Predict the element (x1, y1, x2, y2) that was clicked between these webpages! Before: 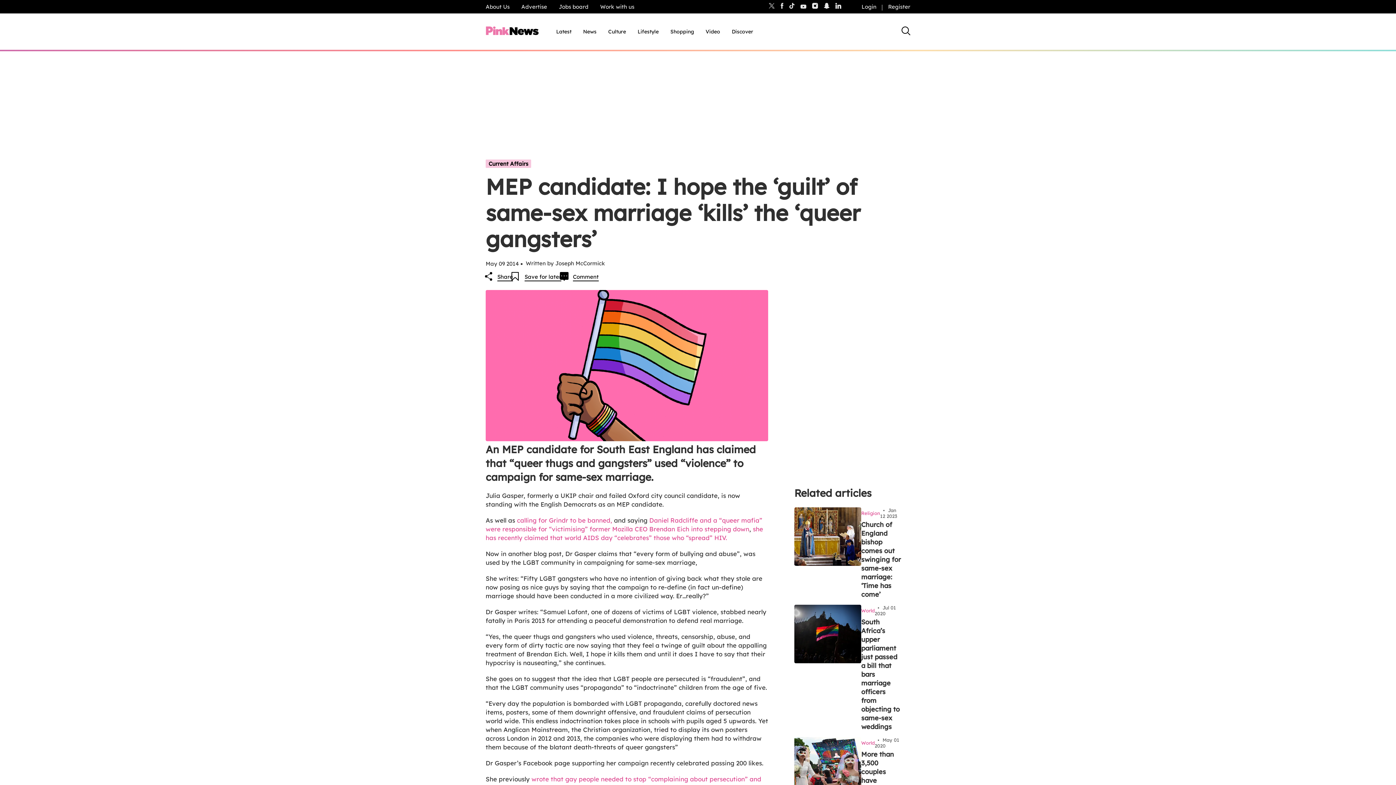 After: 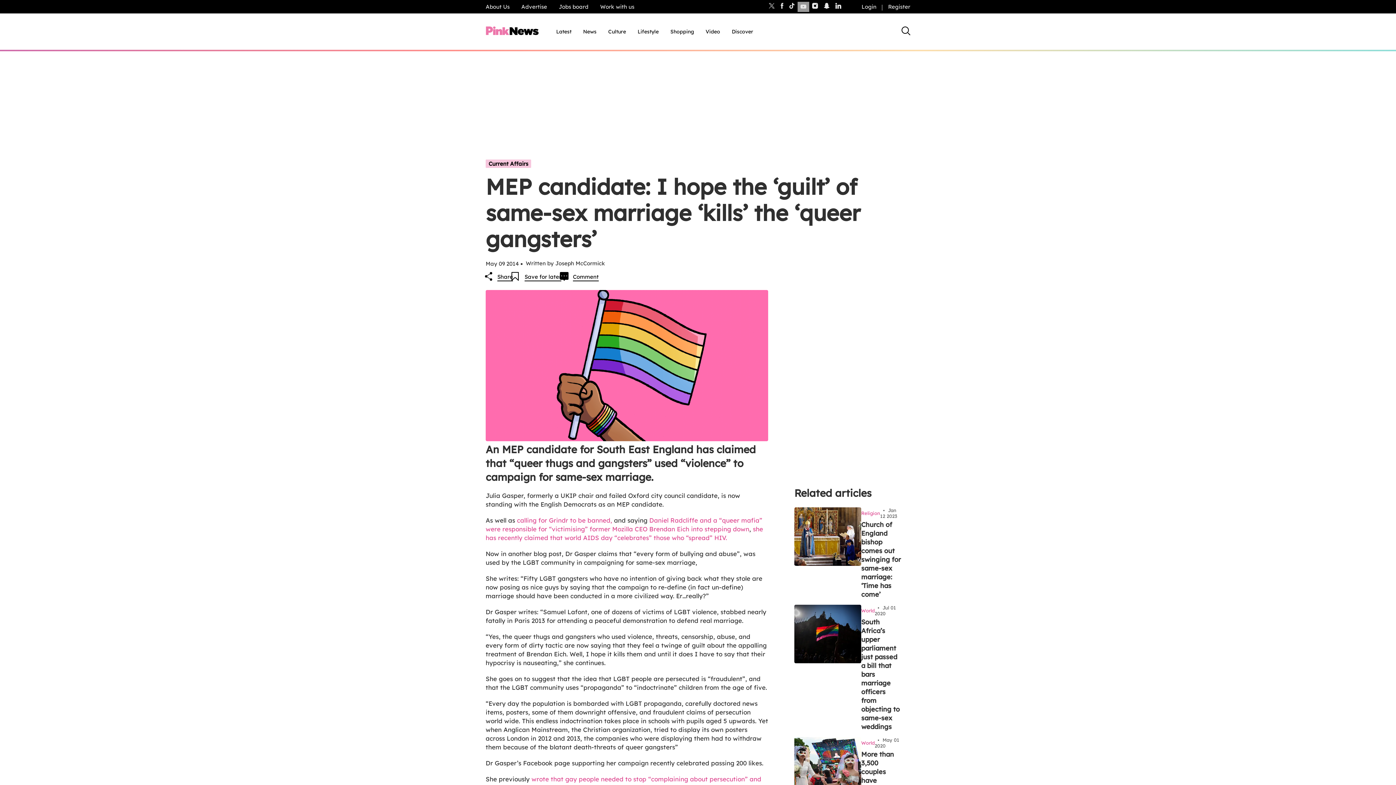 Action: bbox: (797, 1, 809, 11)